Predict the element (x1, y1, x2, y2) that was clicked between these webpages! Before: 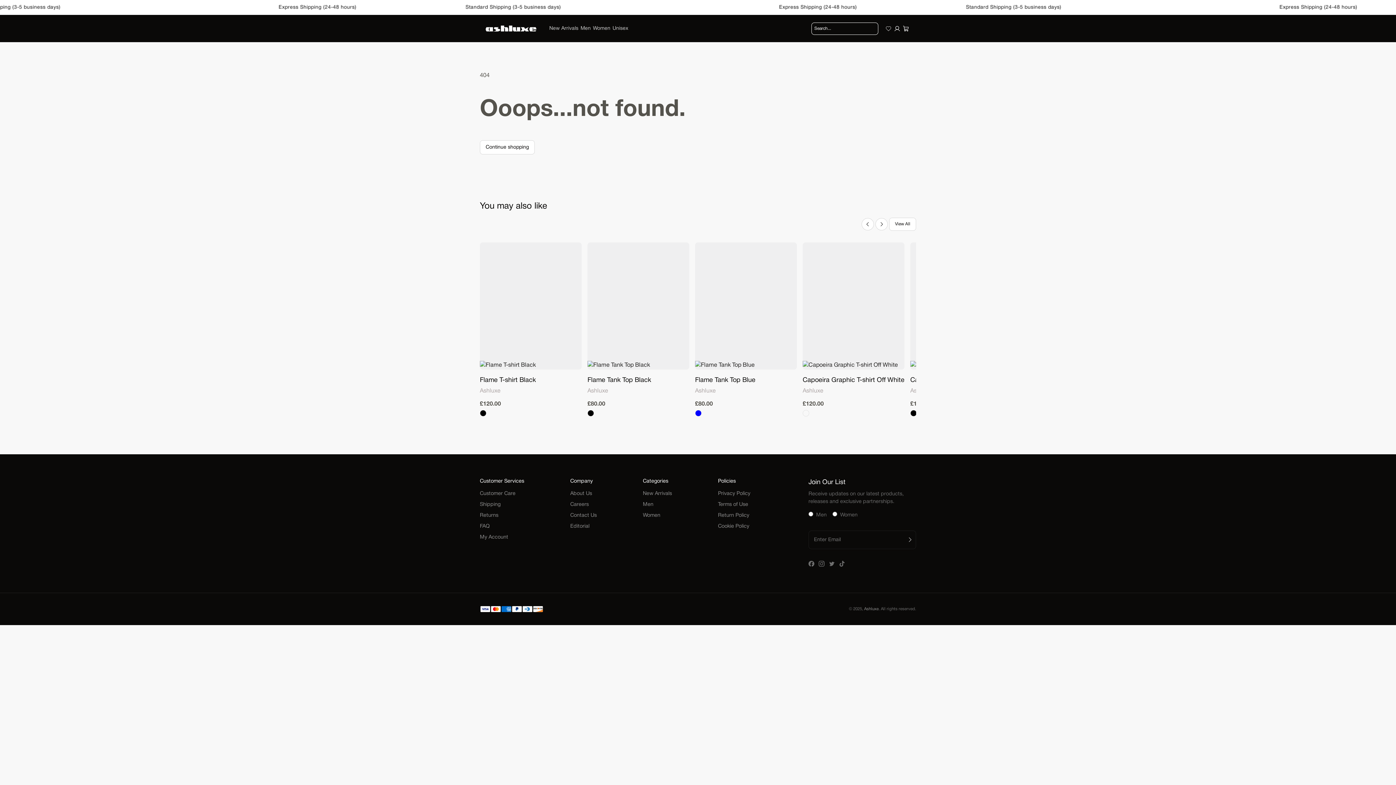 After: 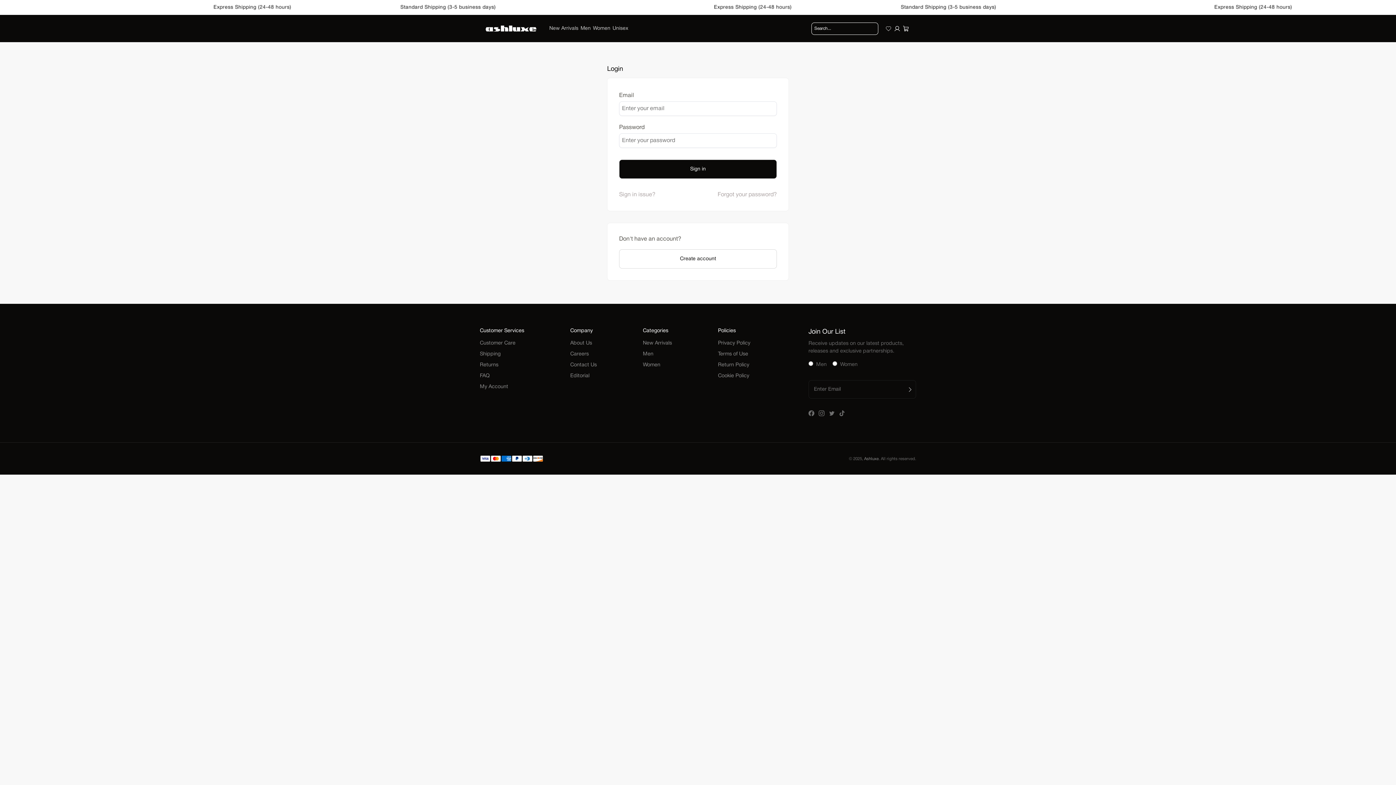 Action: bbox: (894, 25, 900, 31)